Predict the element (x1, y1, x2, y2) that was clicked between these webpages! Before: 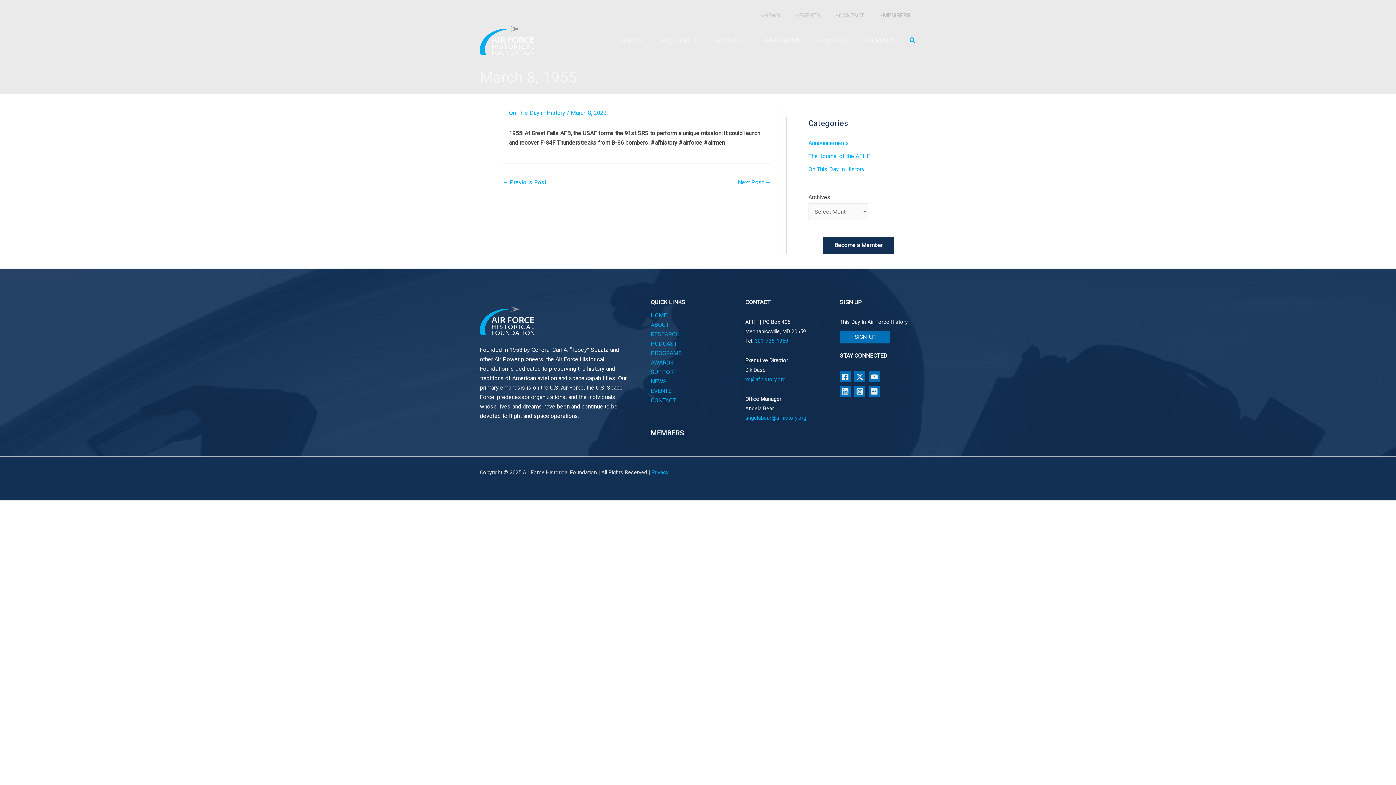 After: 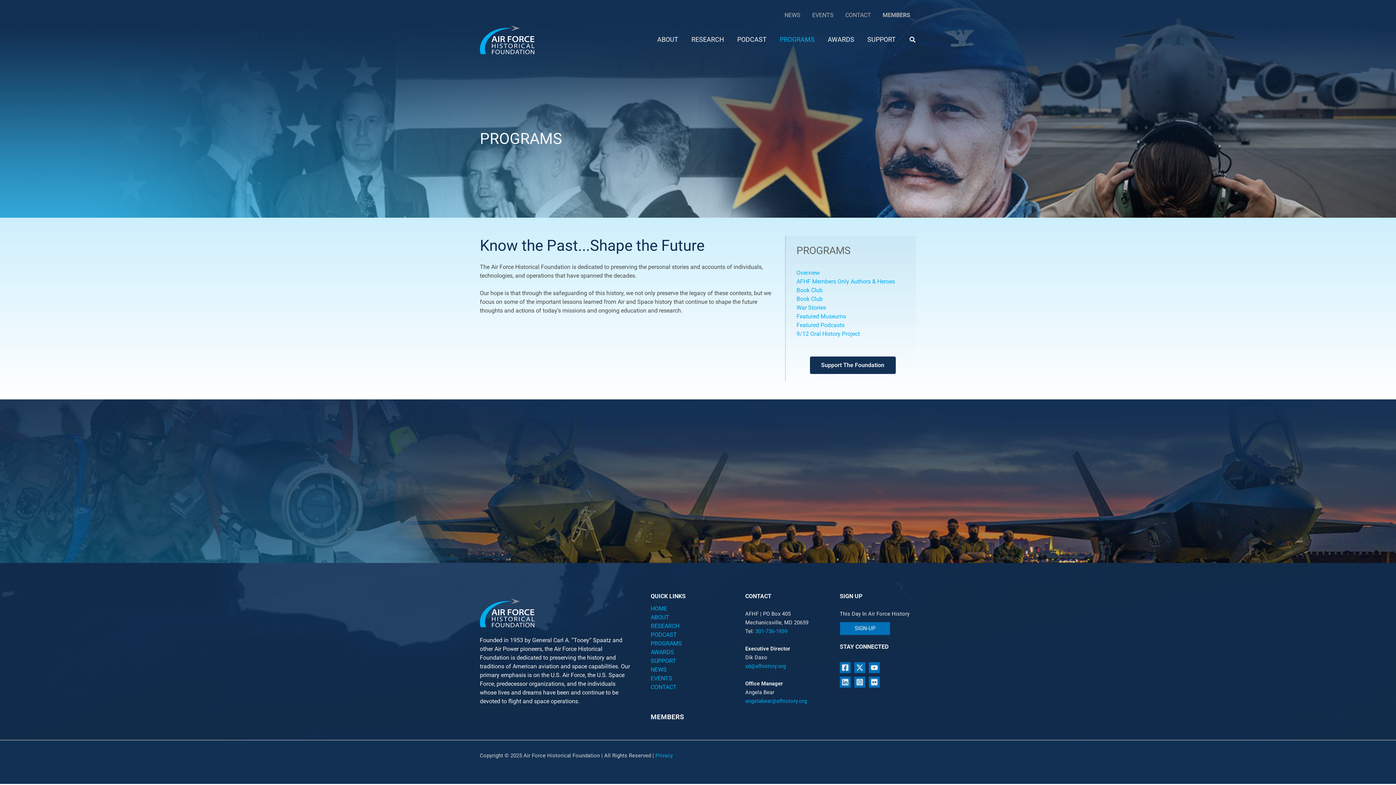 Action: label: PROGRAMS bbox: (650, 348, 682, 358)